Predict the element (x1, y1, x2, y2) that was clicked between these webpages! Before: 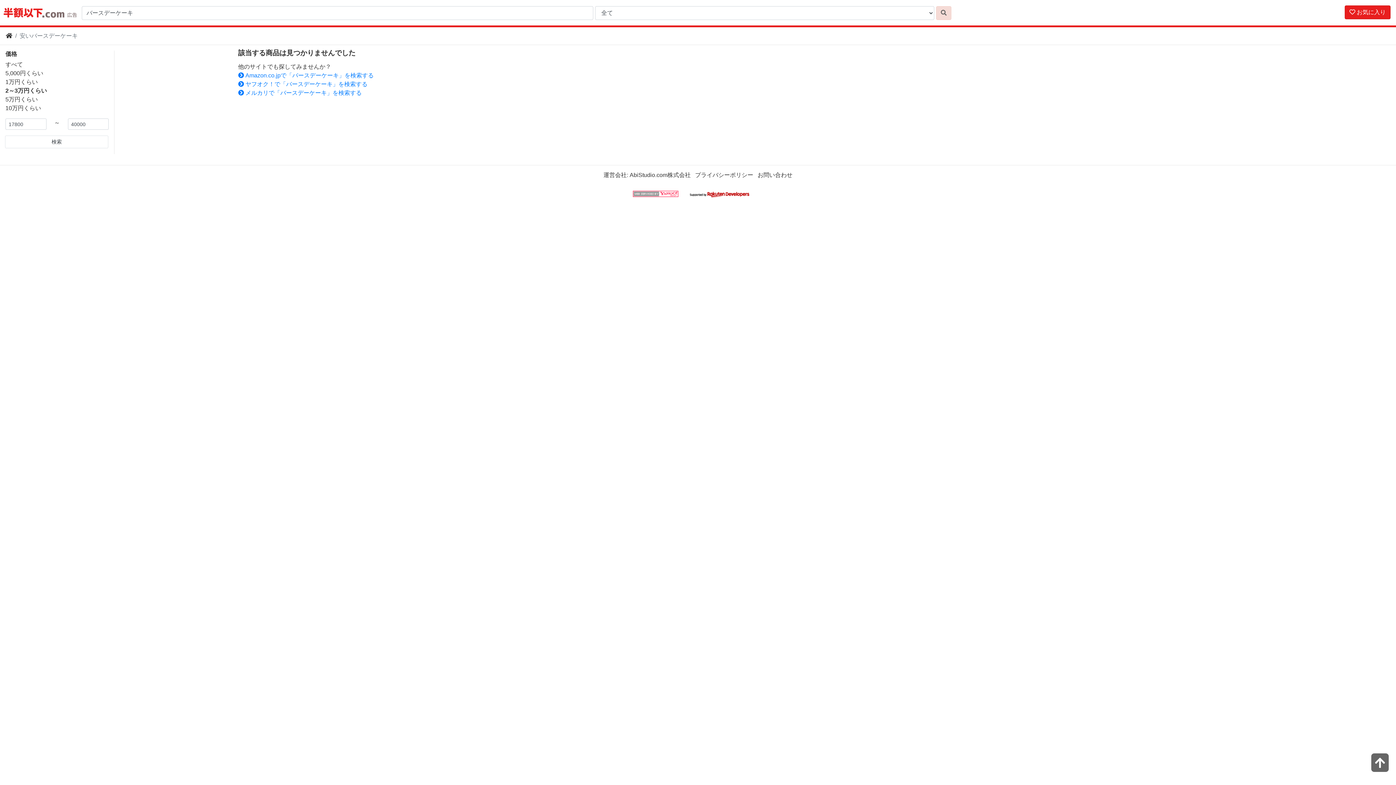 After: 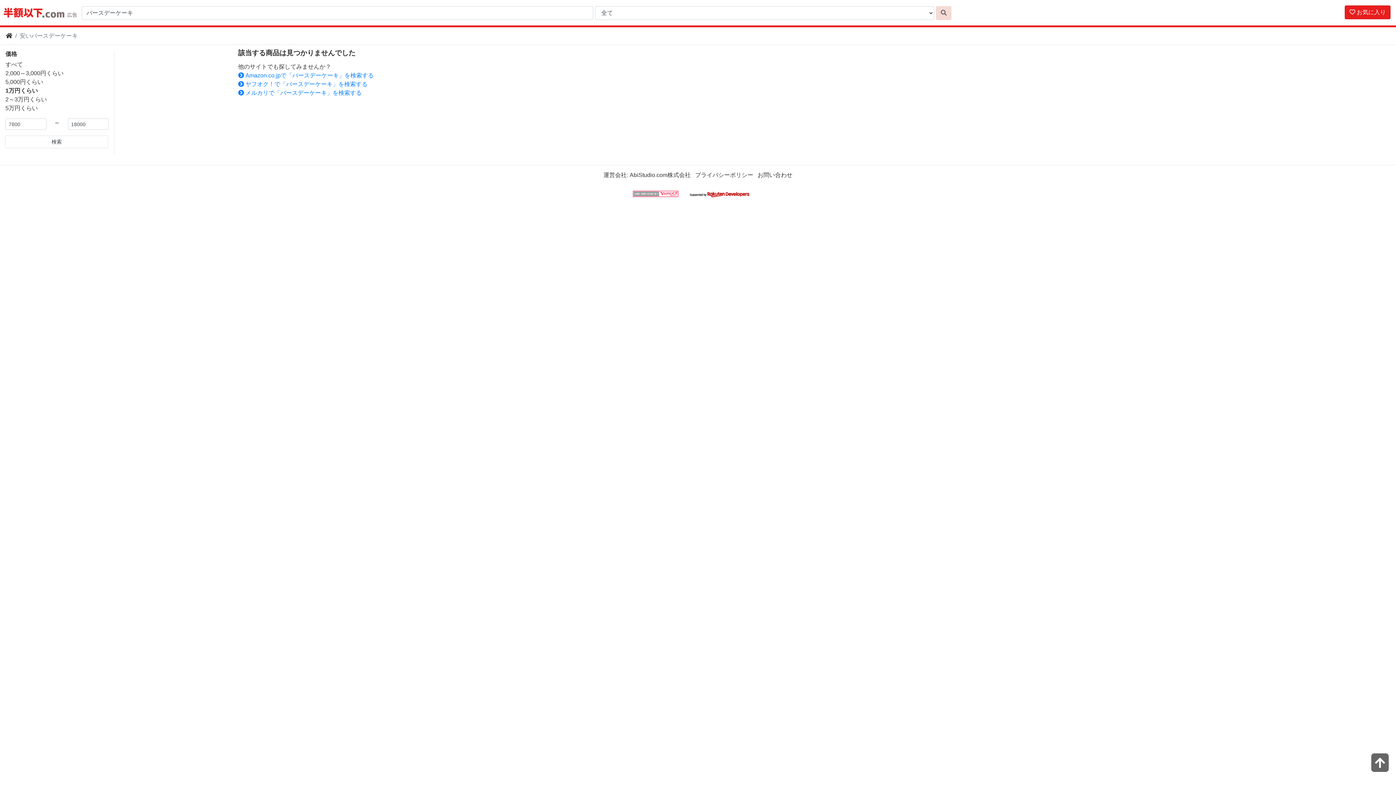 Action: label: 1万円くらい bbox: (5, 78, 37, 85)